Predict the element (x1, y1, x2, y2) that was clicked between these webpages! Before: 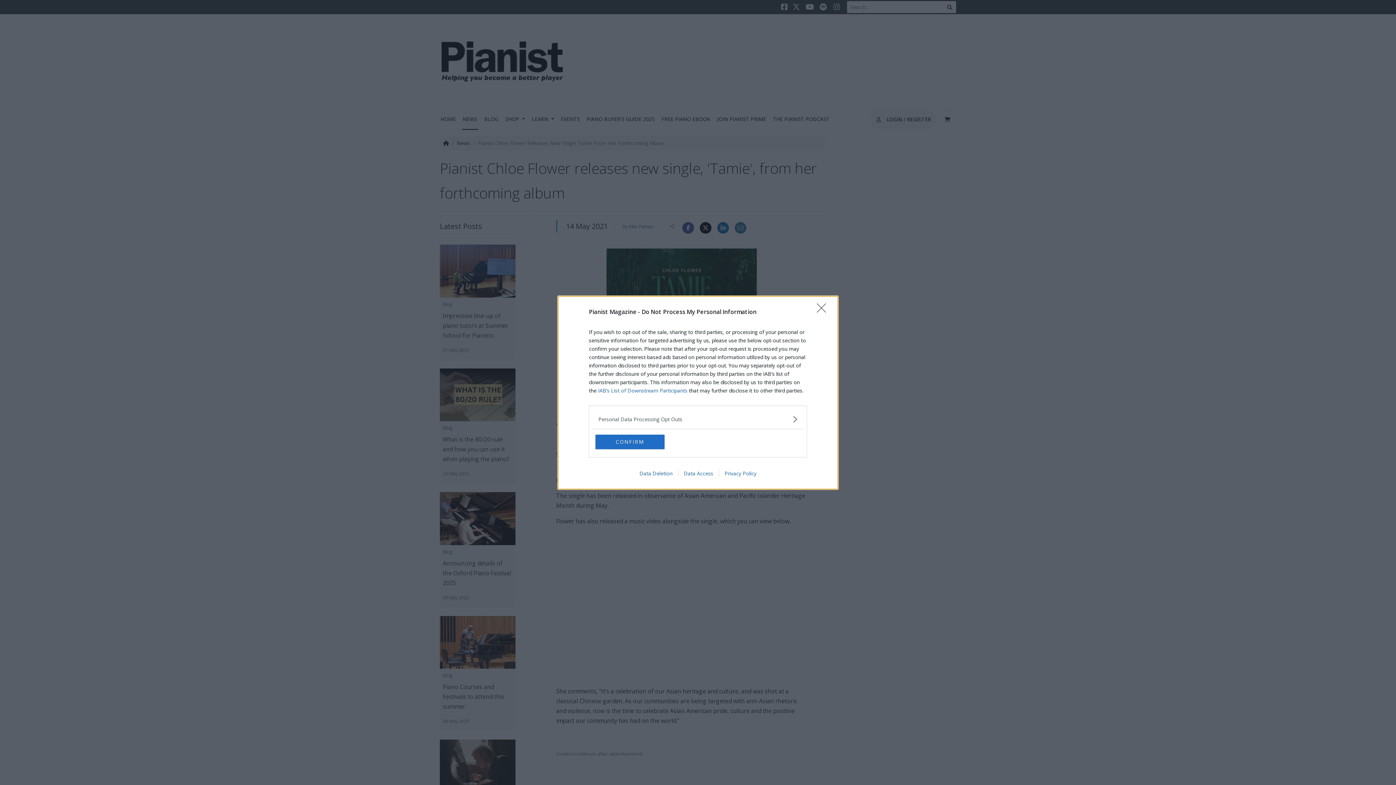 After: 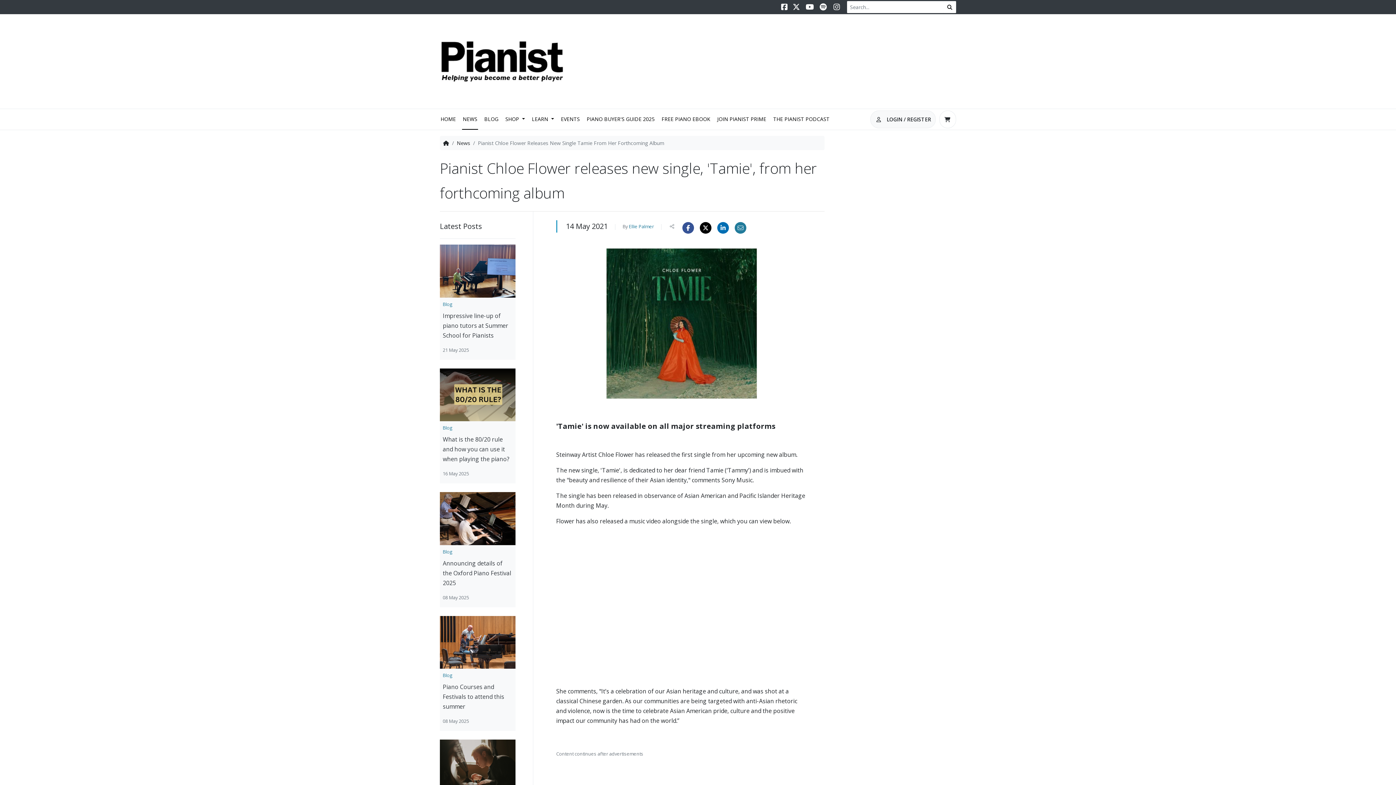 Action: bbox: (817, 303, 830, 317) label: Close